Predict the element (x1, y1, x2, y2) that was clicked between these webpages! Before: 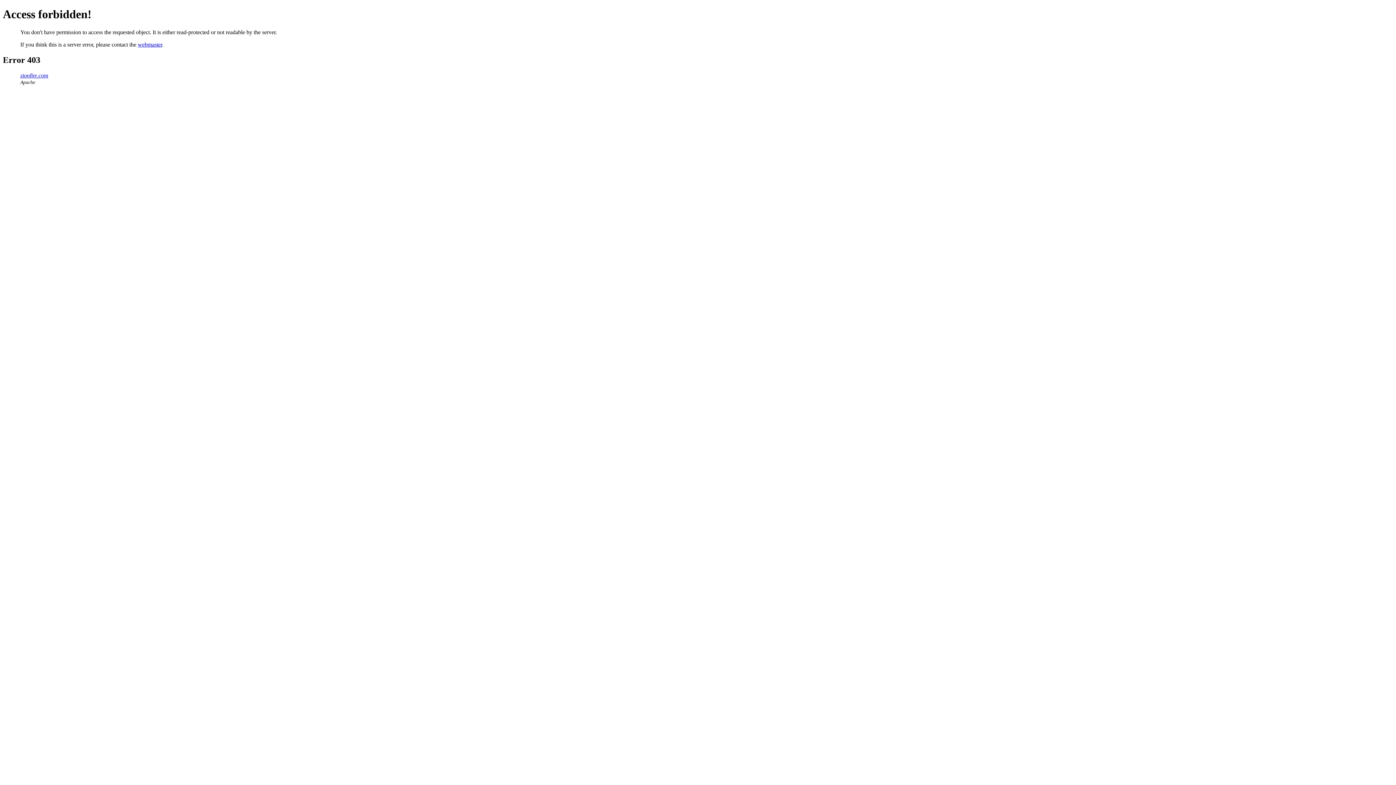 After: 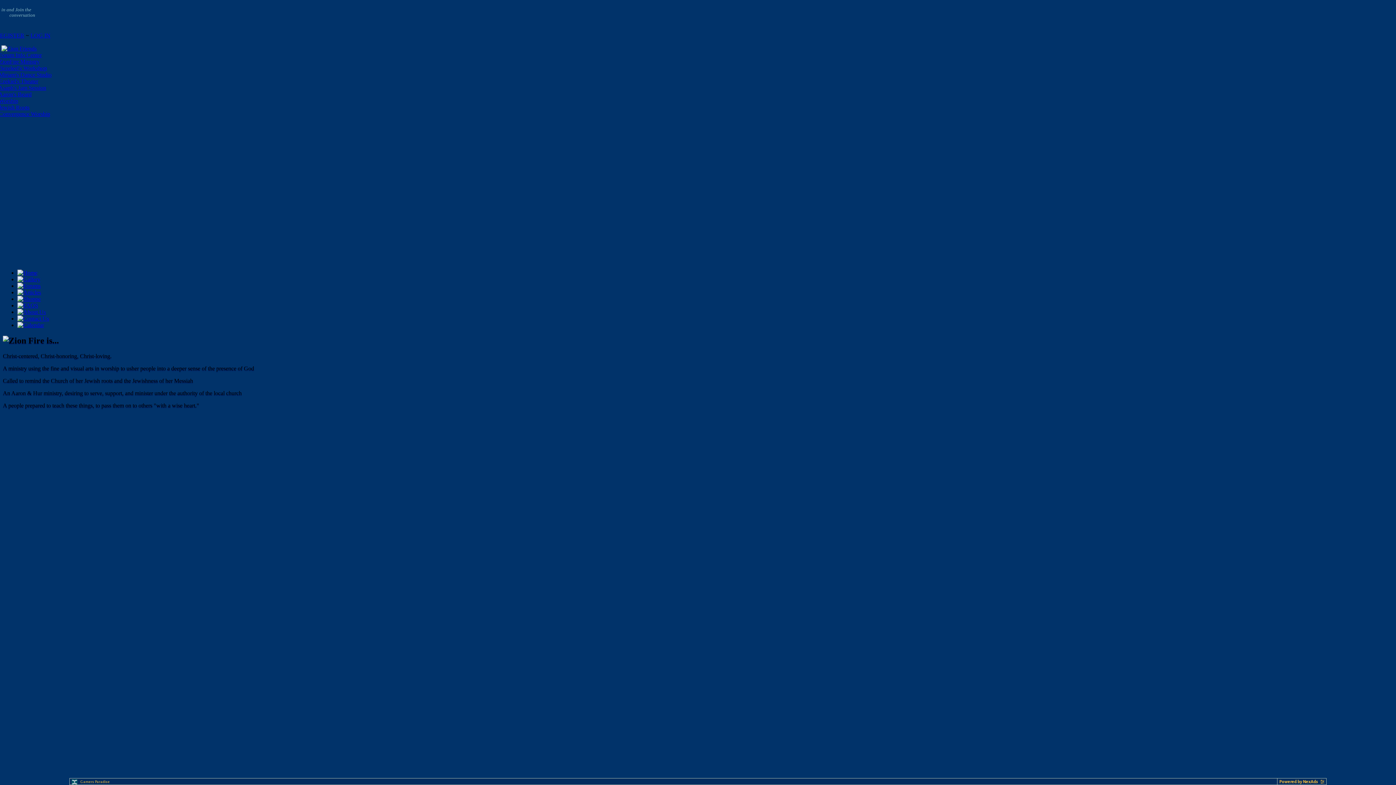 Action: label: zionfire.com bbox: (20, 72, 48, 78)